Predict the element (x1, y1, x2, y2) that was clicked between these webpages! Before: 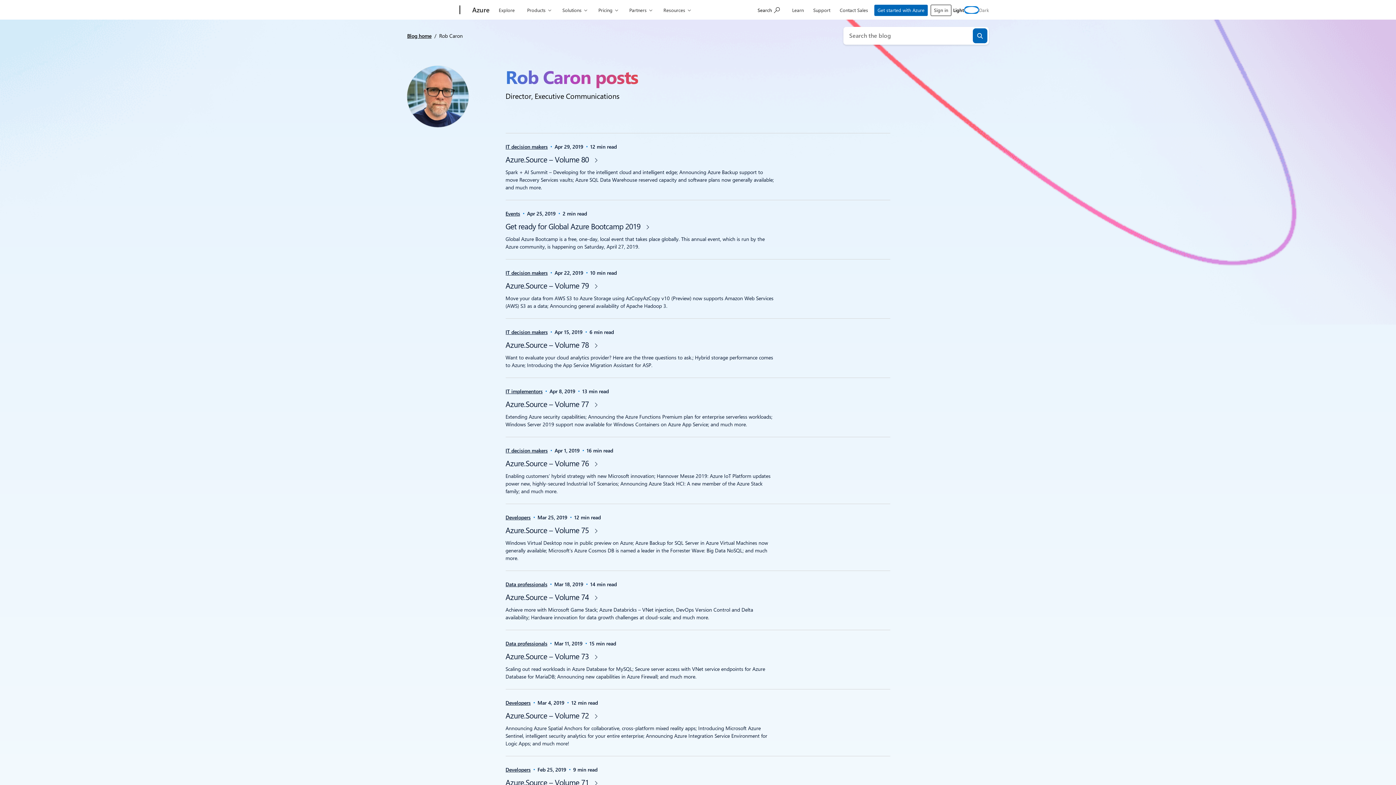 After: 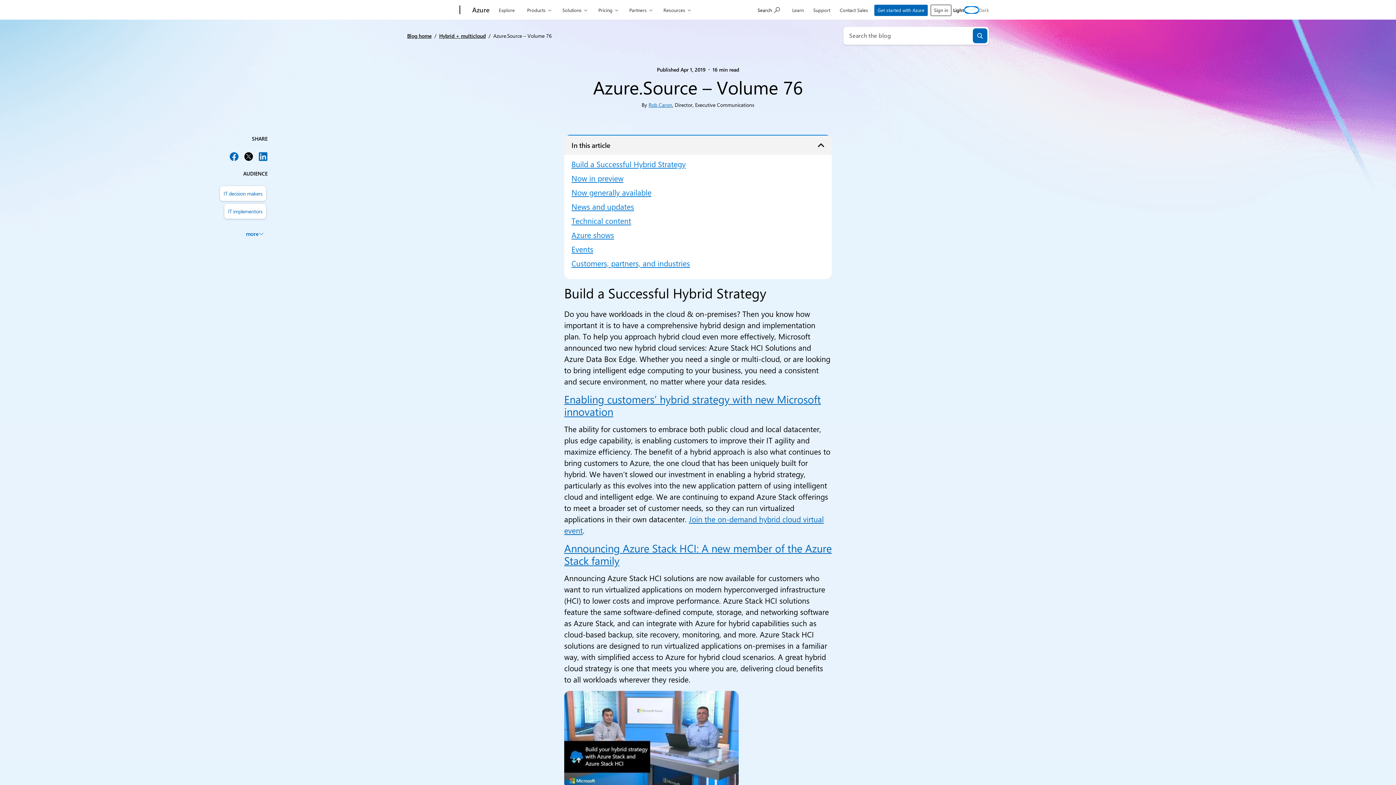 Action: label: Azure.Source – Volume 76  bbox: (505, 458, 599, 468)